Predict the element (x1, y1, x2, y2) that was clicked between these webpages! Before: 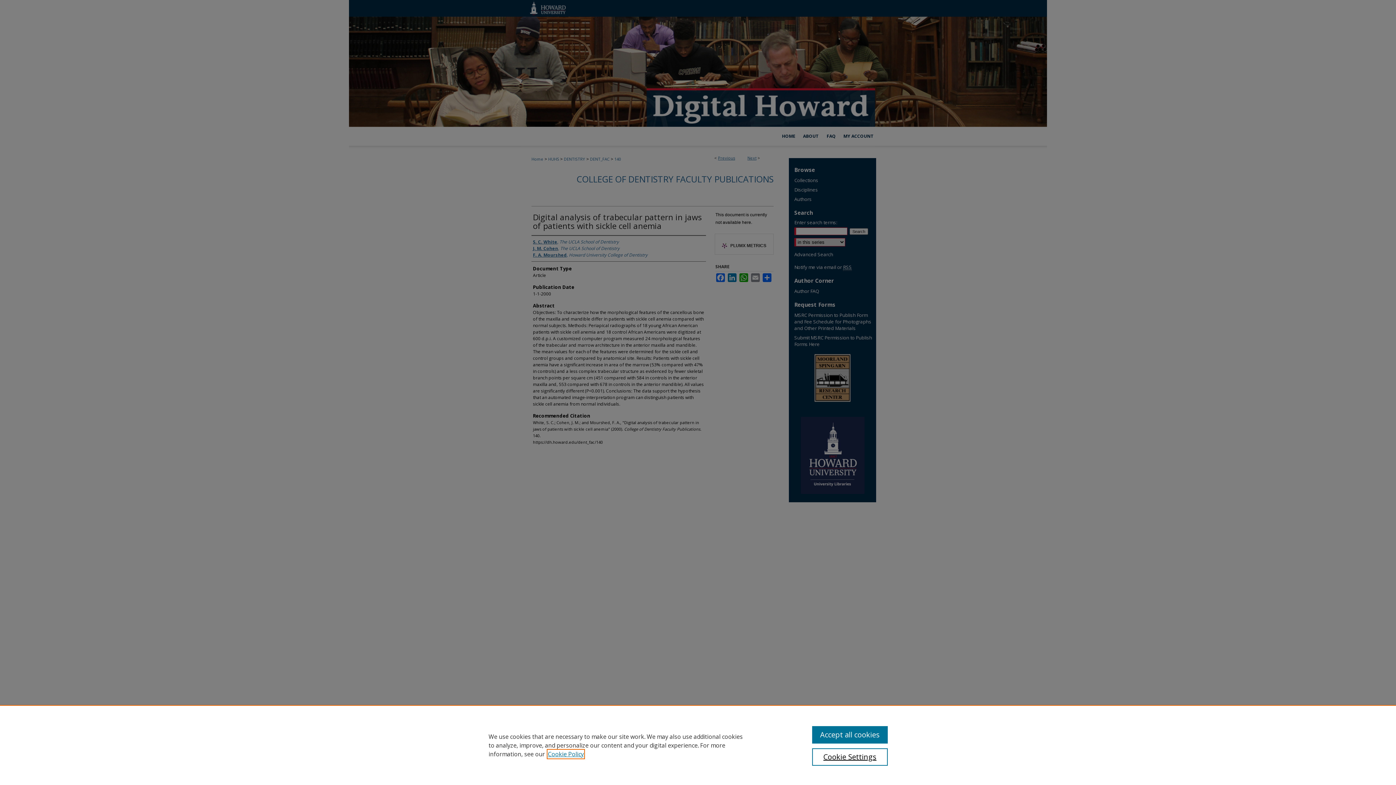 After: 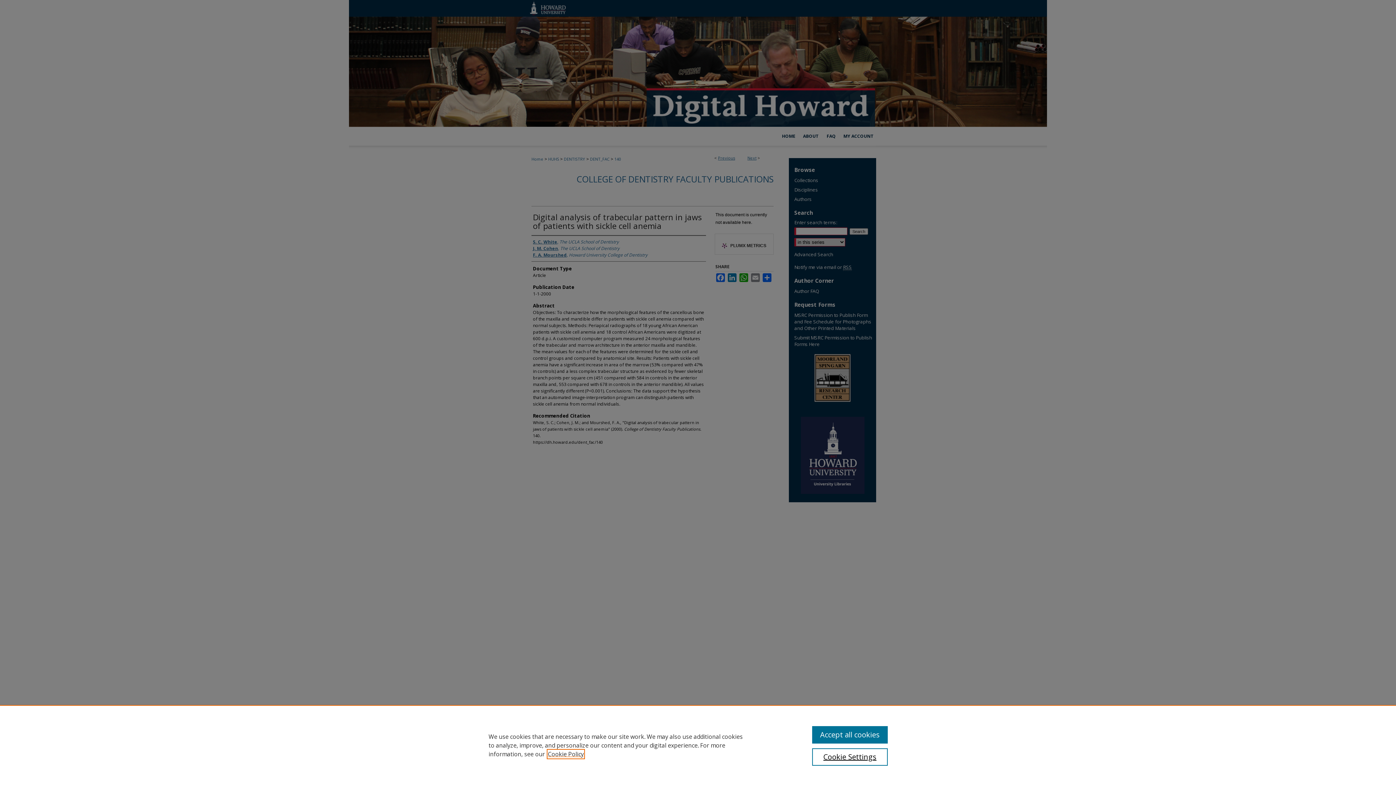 Action: label: , opens in a new tab bbox: (548, 750, 584, 758)